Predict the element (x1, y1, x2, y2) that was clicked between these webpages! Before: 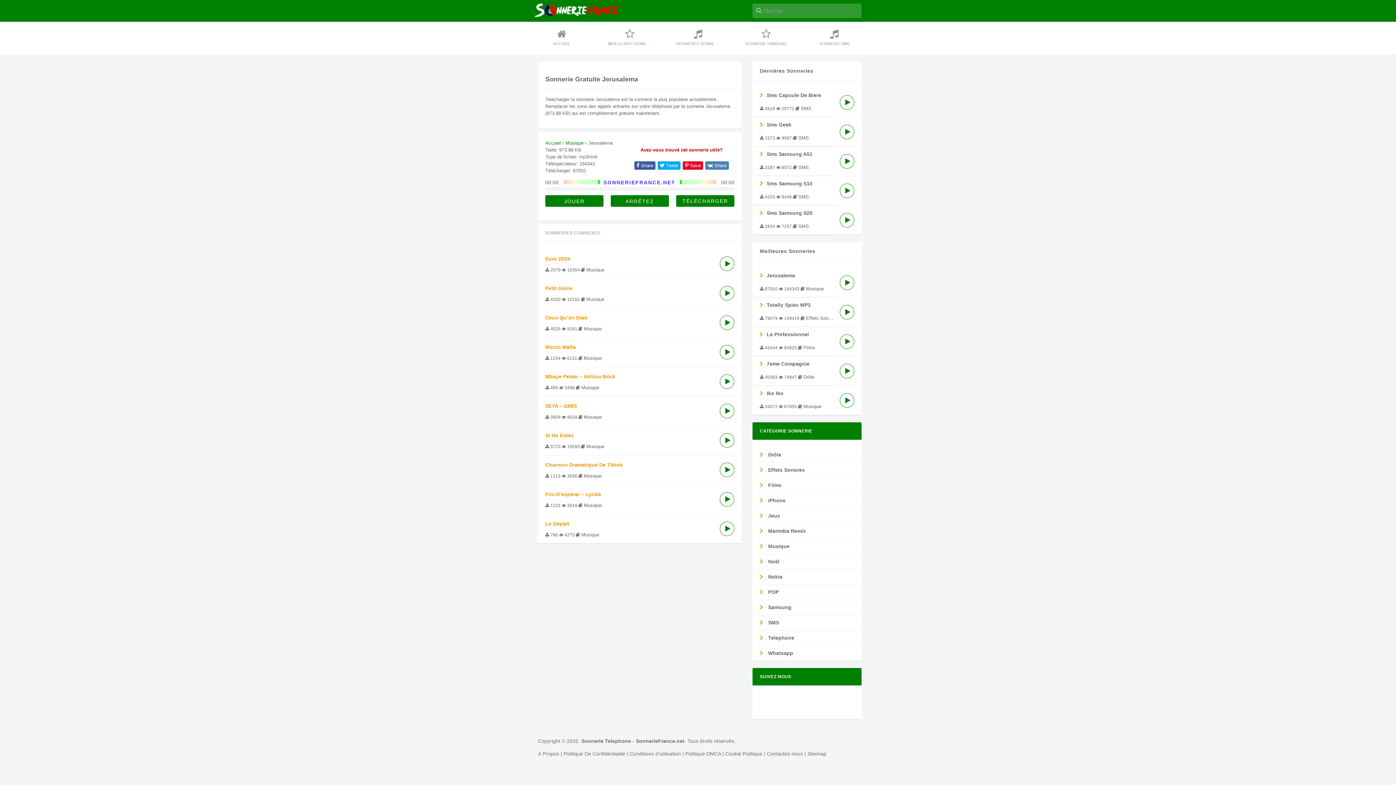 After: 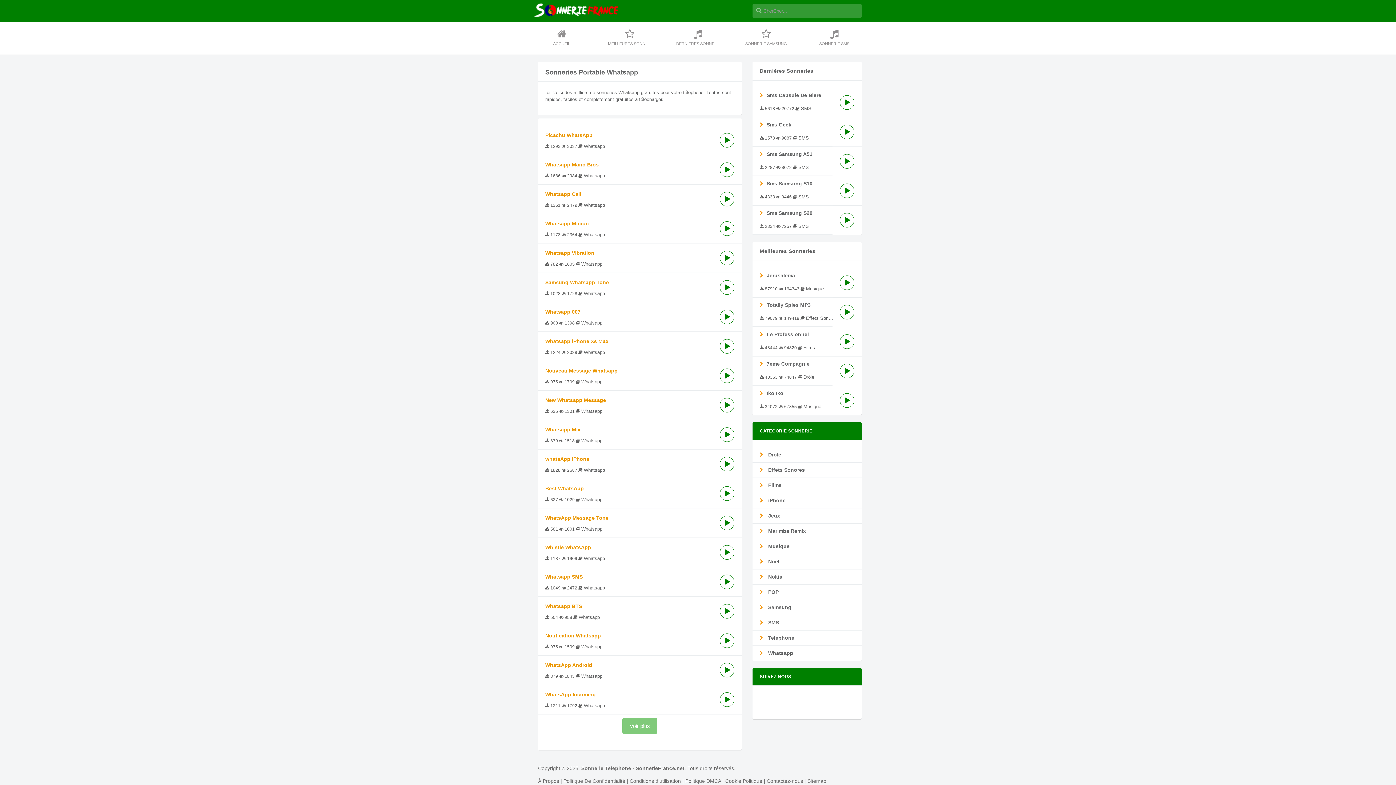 Action: bbox: (752, 646, 861, 661) label:  Whatsapp